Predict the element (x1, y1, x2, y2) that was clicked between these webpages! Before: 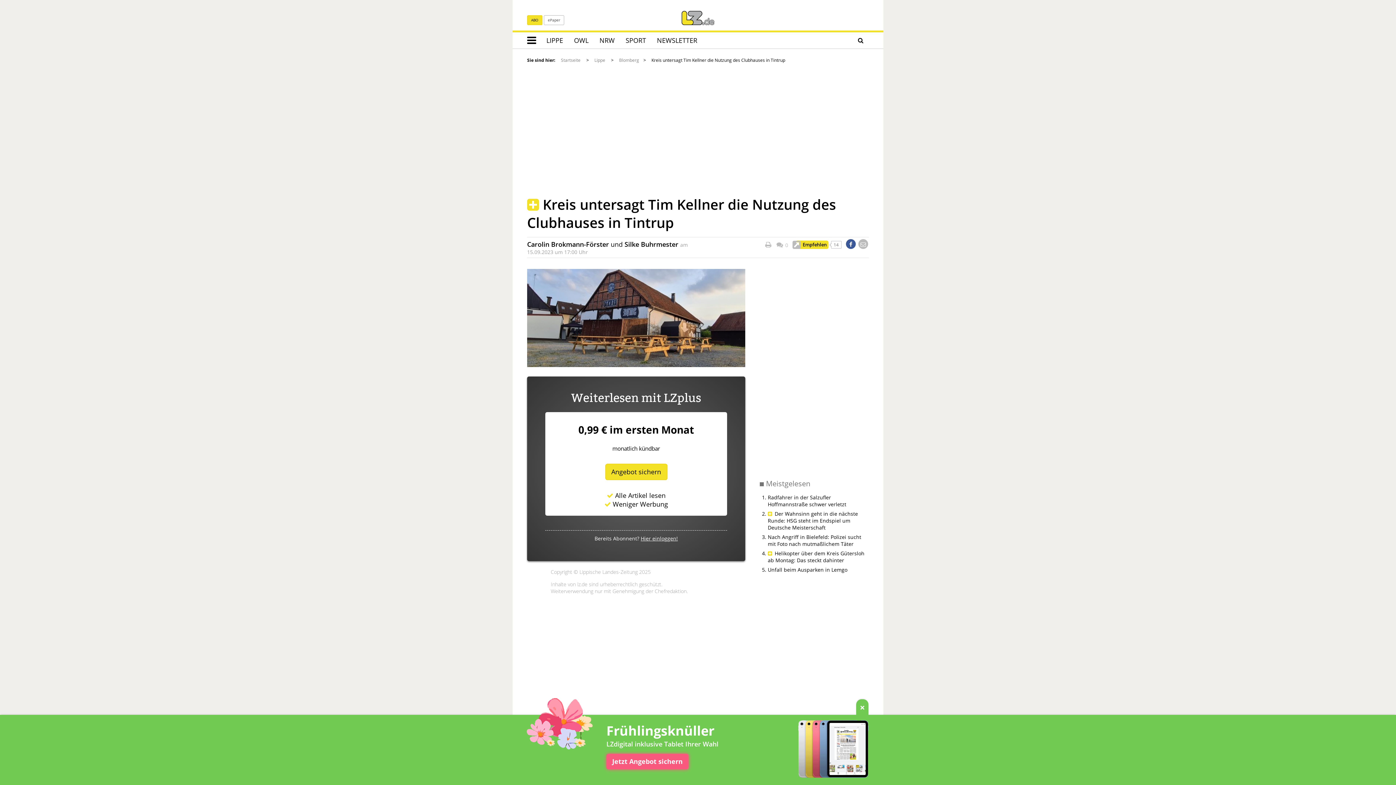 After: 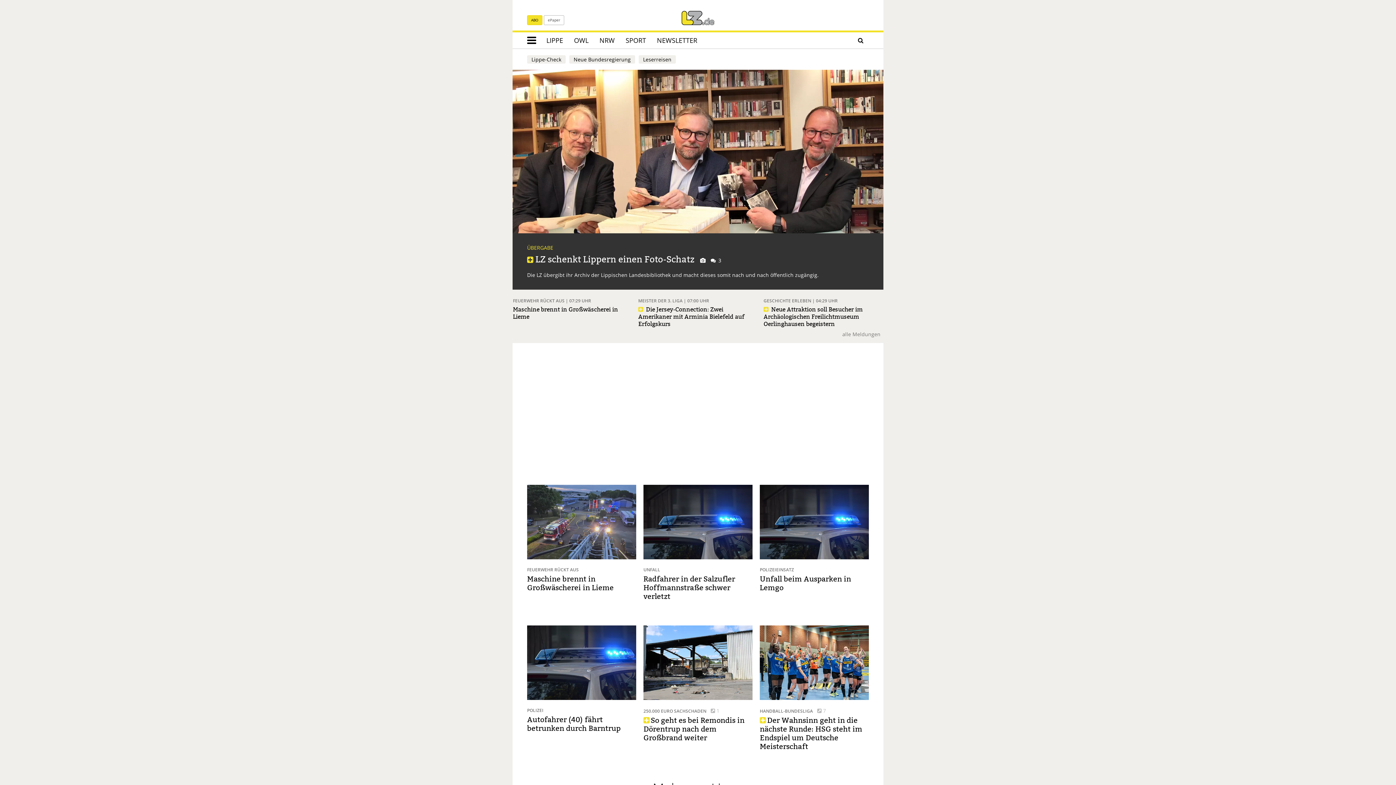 Action: bbox: (681, 10, 714, 25)